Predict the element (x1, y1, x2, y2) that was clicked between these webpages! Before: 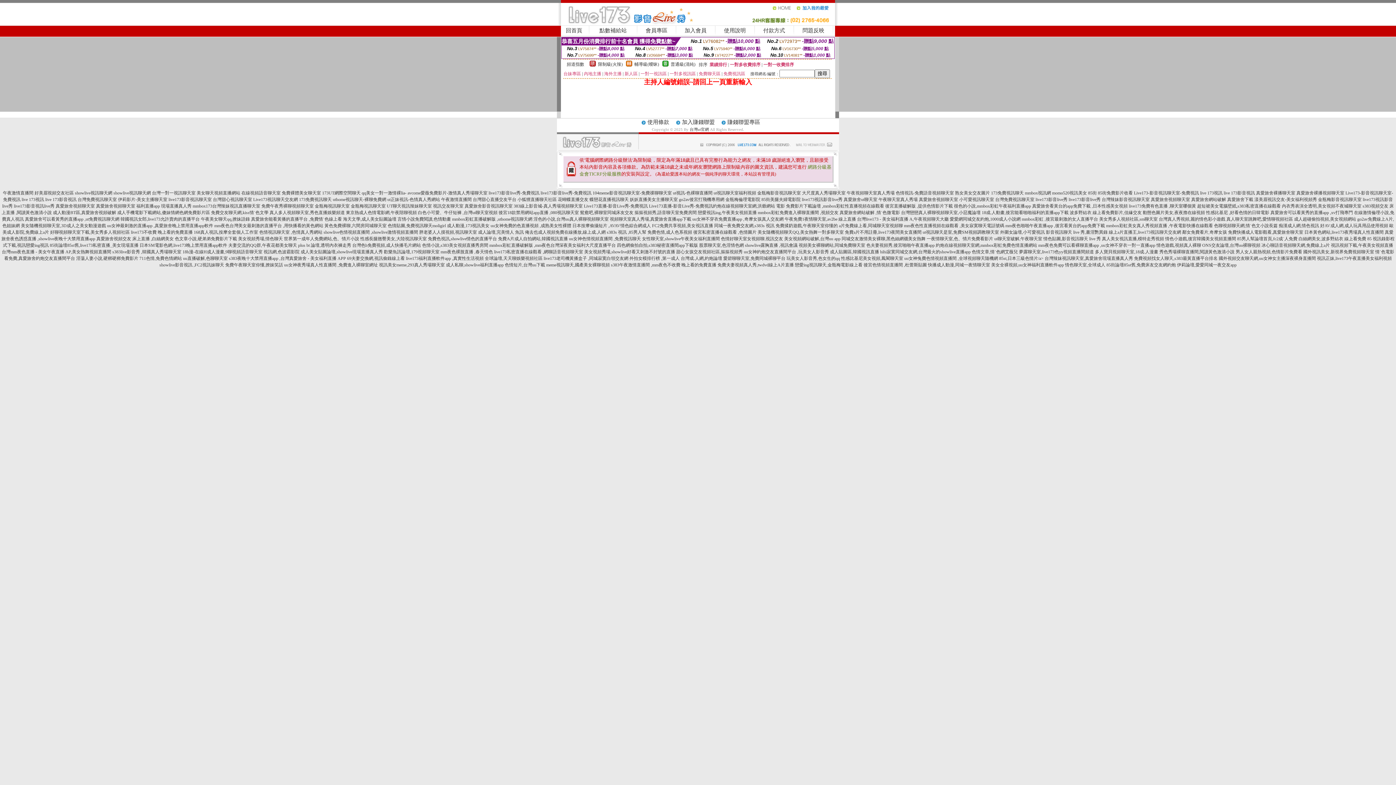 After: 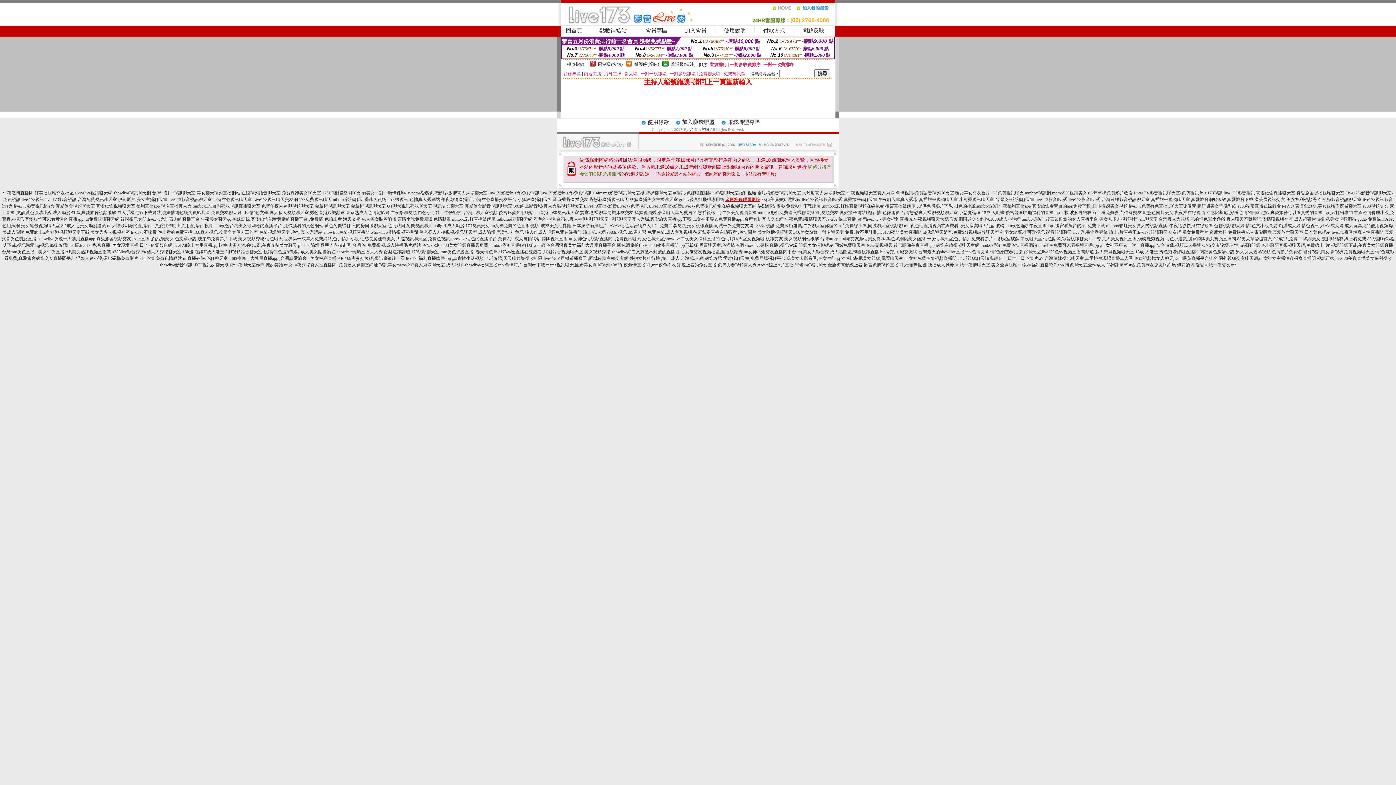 Action: label: 金瓶梅倫理電影院 bbox: (725, 197, 760, 202)